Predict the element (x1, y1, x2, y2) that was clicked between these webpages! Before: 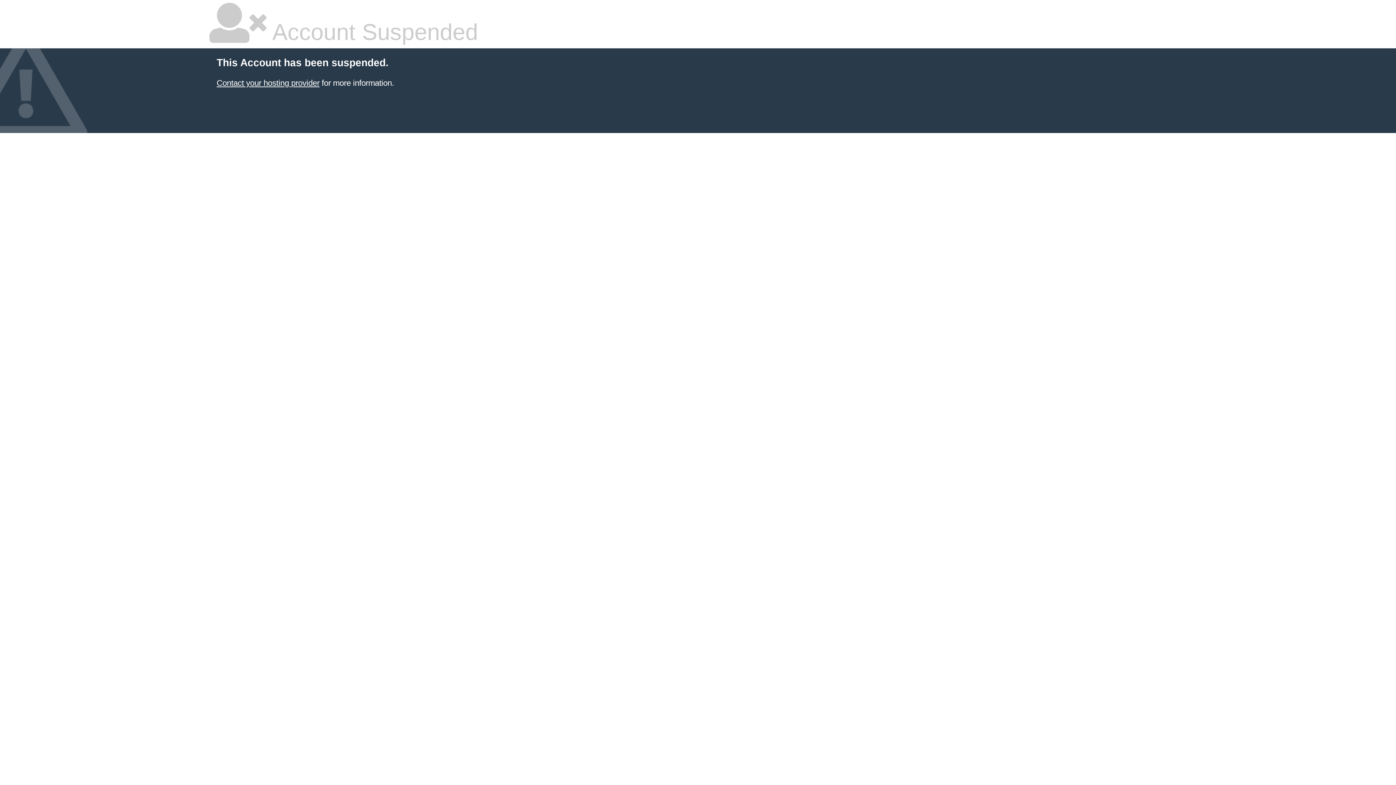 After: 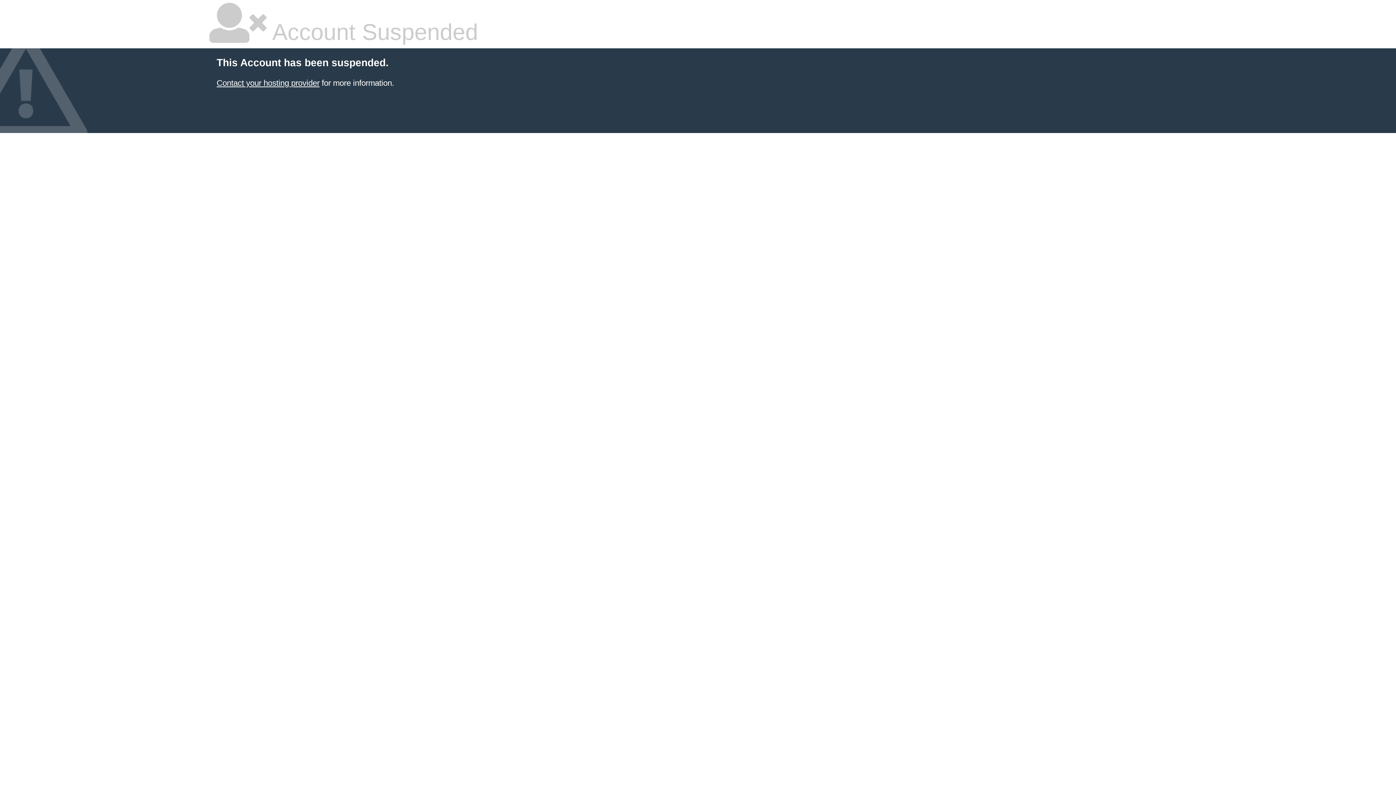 Action: label: Contact your hosting provider bbox: (216, 78, 319, 87)